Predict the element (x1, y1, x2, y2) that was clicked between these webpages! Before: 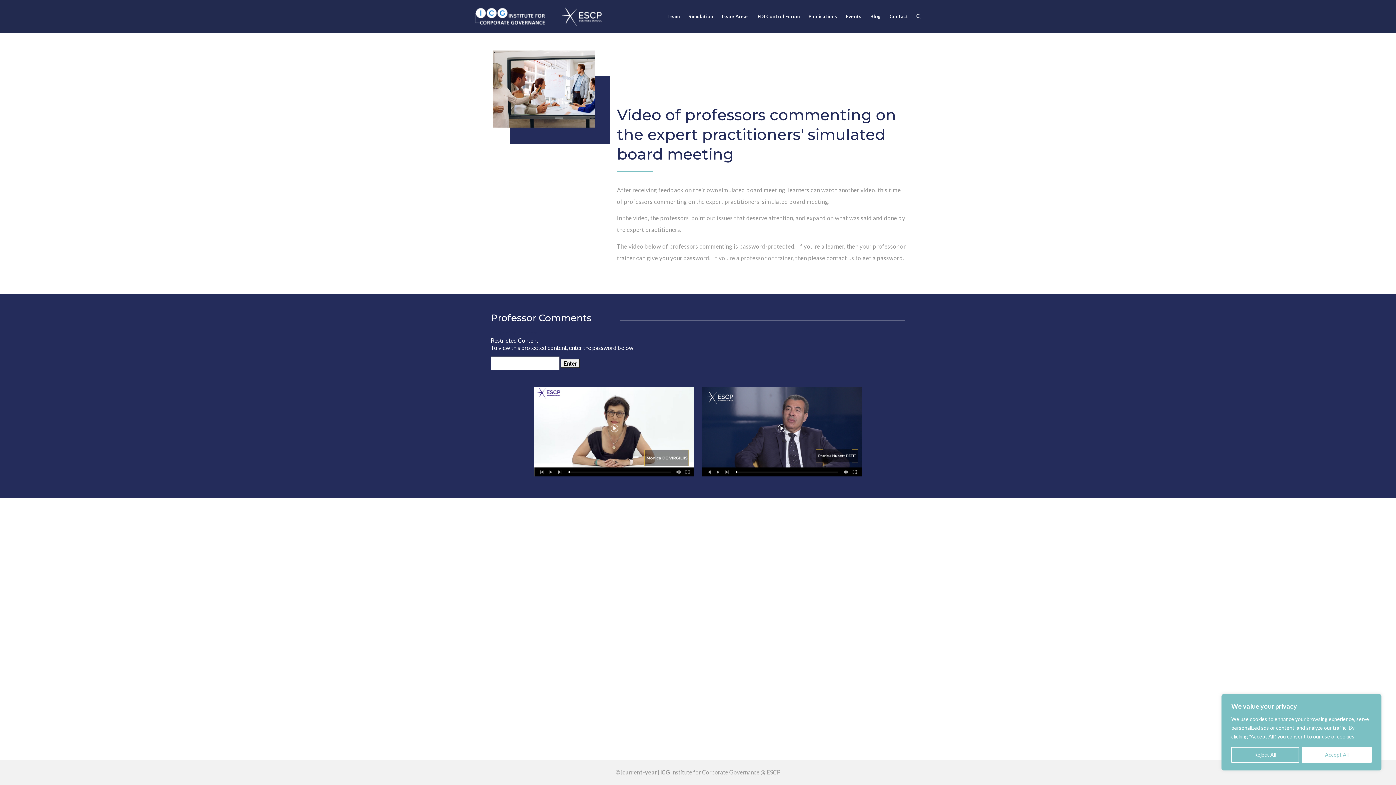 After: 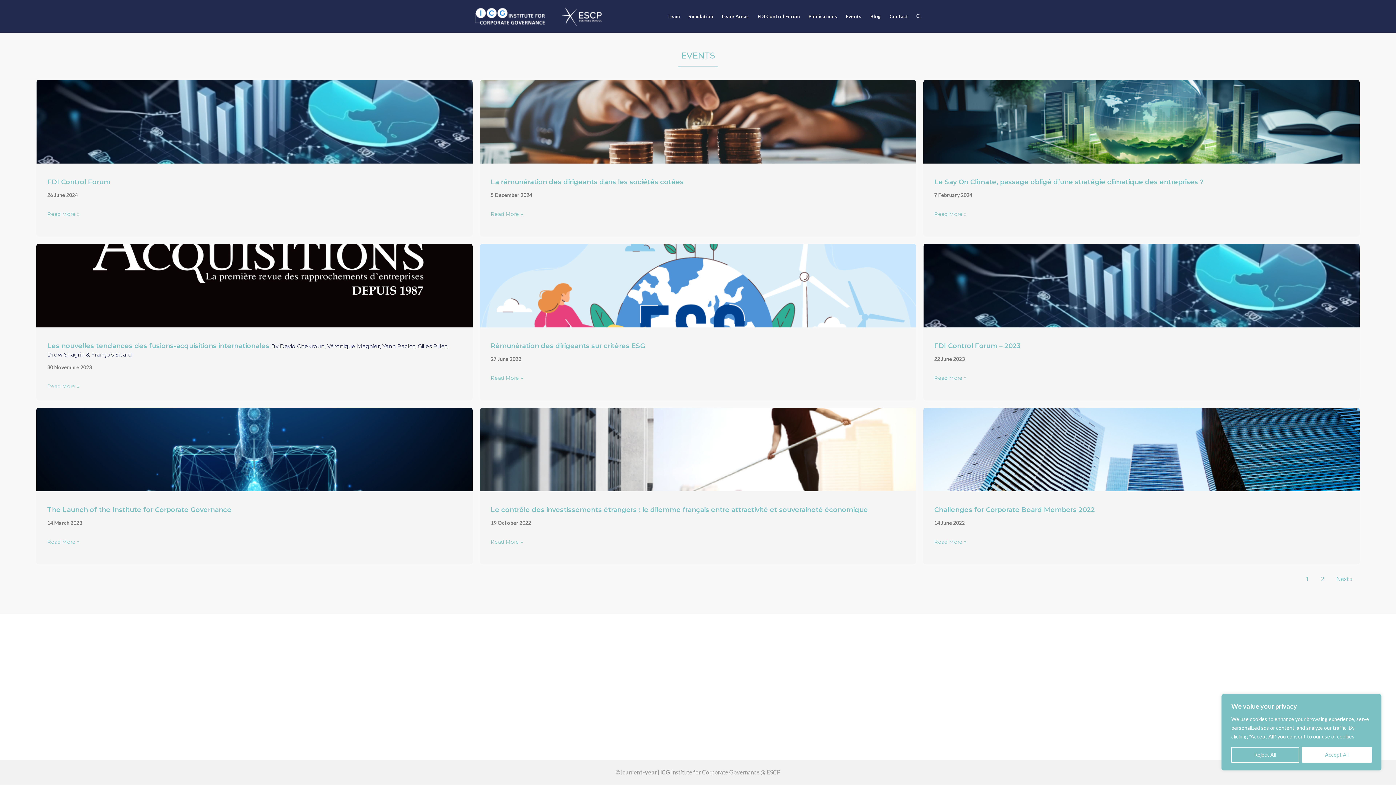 Action: bbox: (846, 0, 861, 32) label: Events